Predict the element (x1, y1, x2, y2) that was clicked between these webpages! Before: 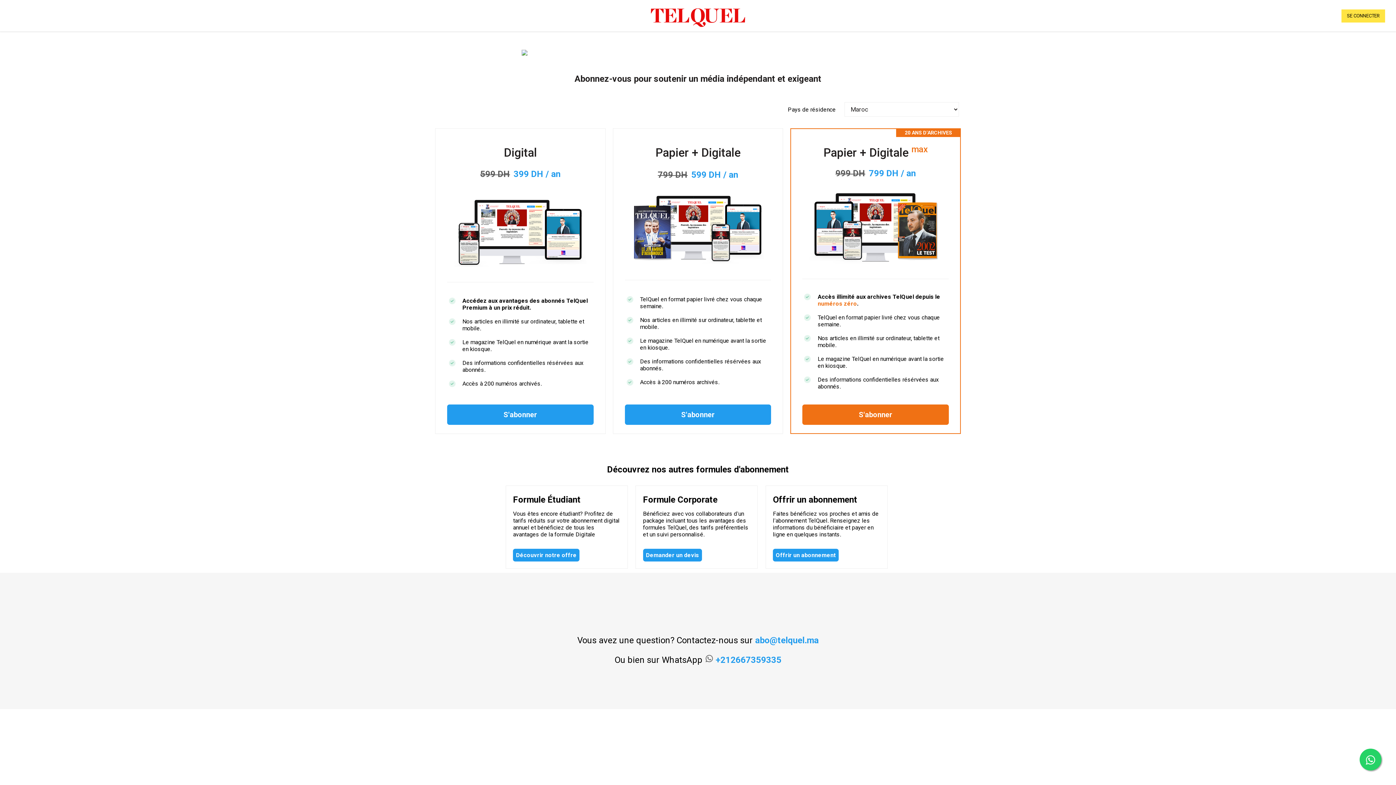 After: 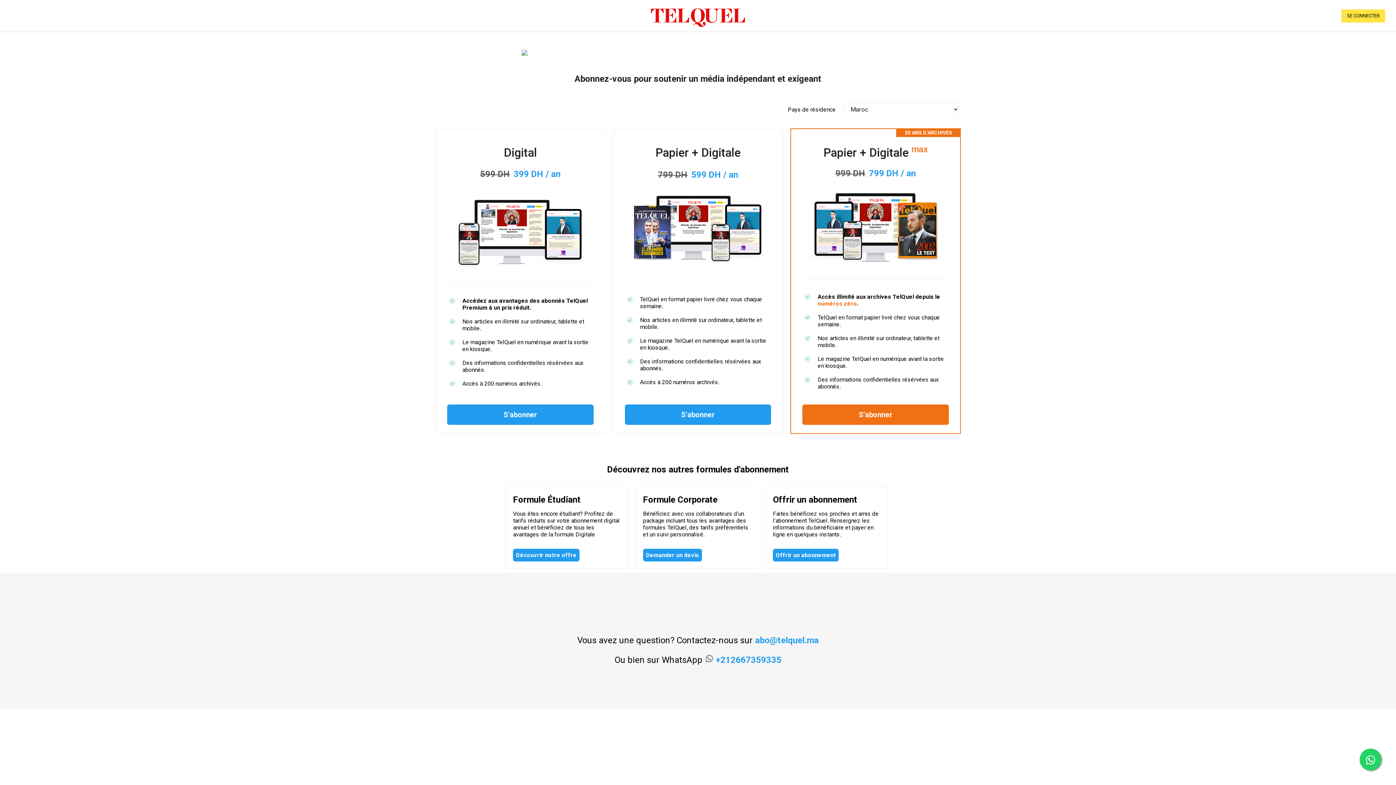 Action: label: abo@telquel.ma bbox: (755, 635, 818, 645)